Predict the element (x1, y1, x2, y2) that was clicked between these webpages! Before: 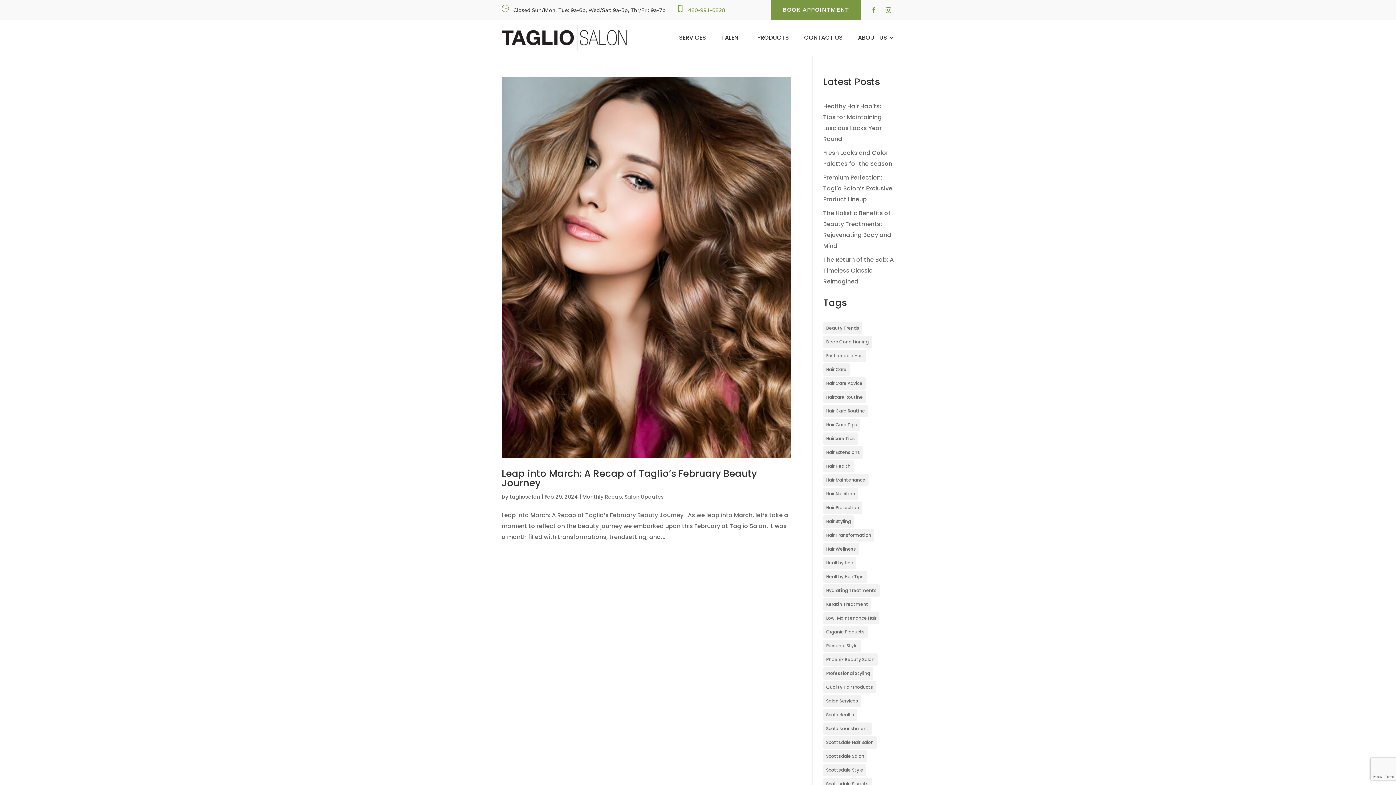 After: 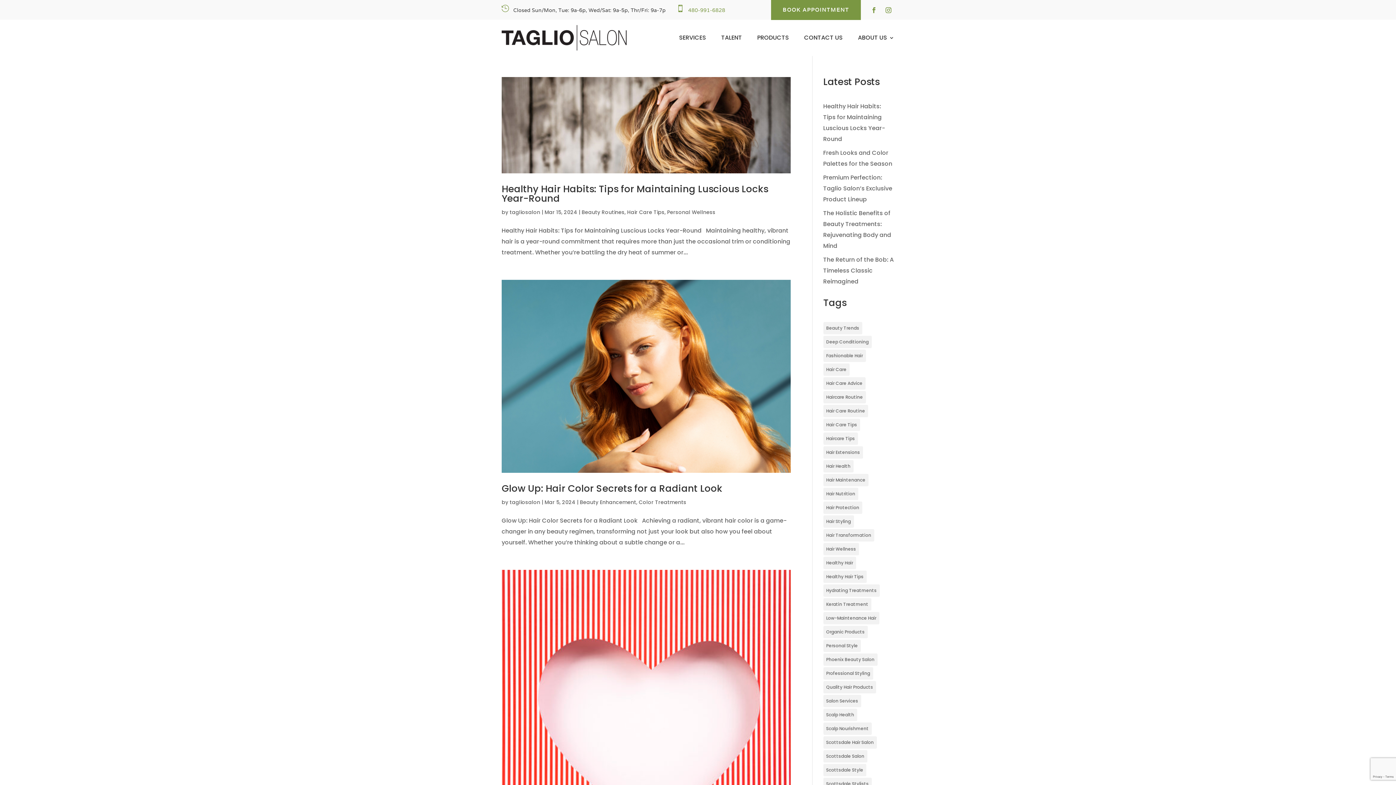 Action: bbox: (823, 557, 856, 569) label: Healthy Hair (7 items)